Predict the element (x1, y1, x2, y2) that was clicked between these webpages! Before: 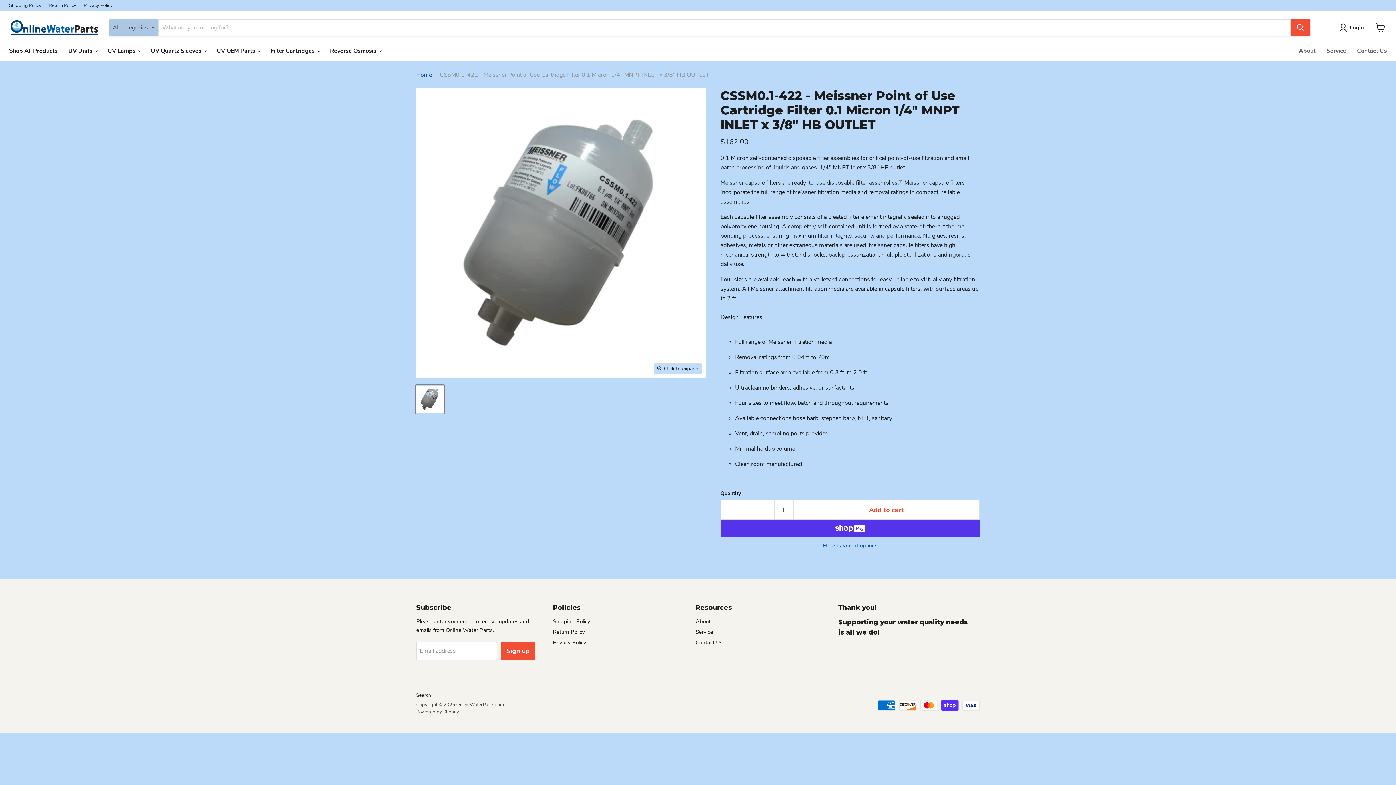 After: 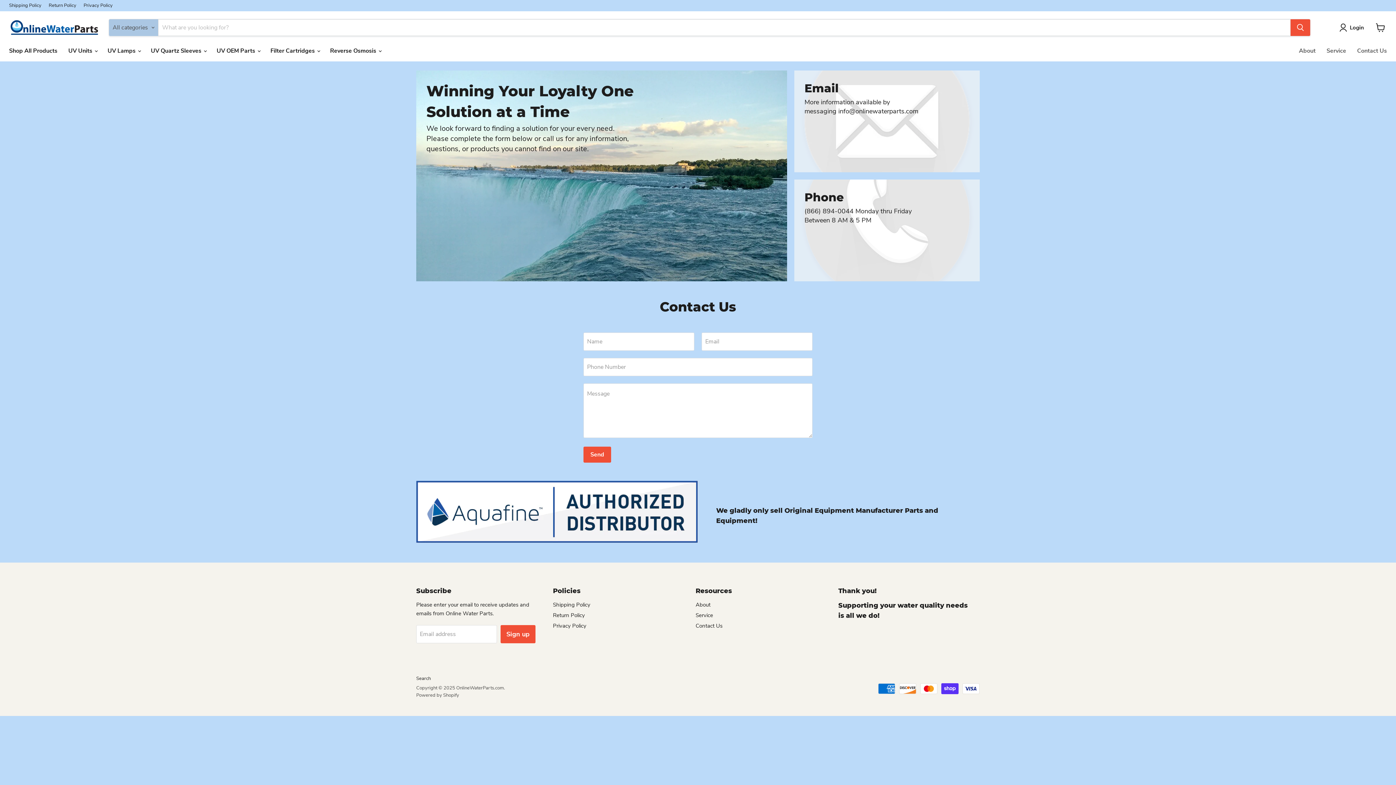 Action: label: Contact Us bbox: (695, 639, 722, 646)